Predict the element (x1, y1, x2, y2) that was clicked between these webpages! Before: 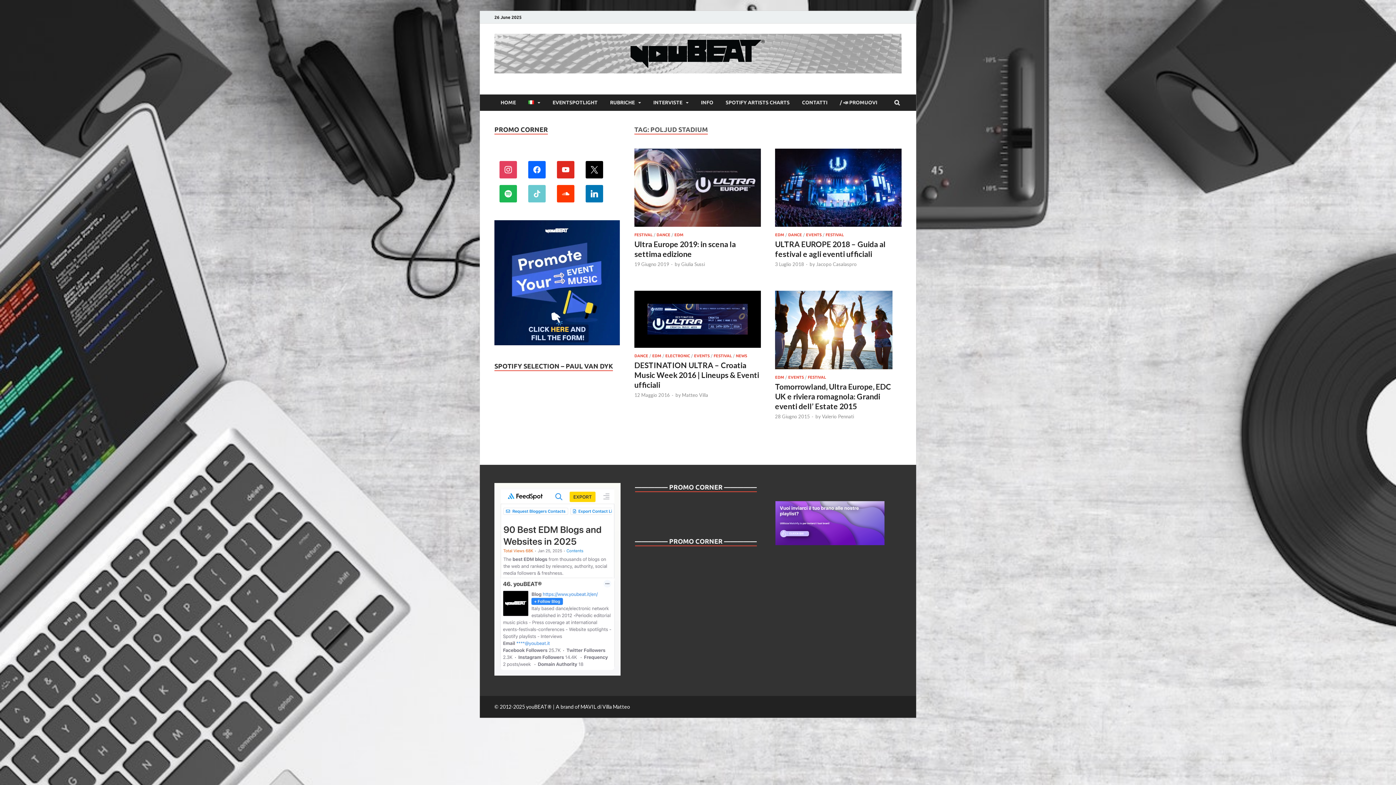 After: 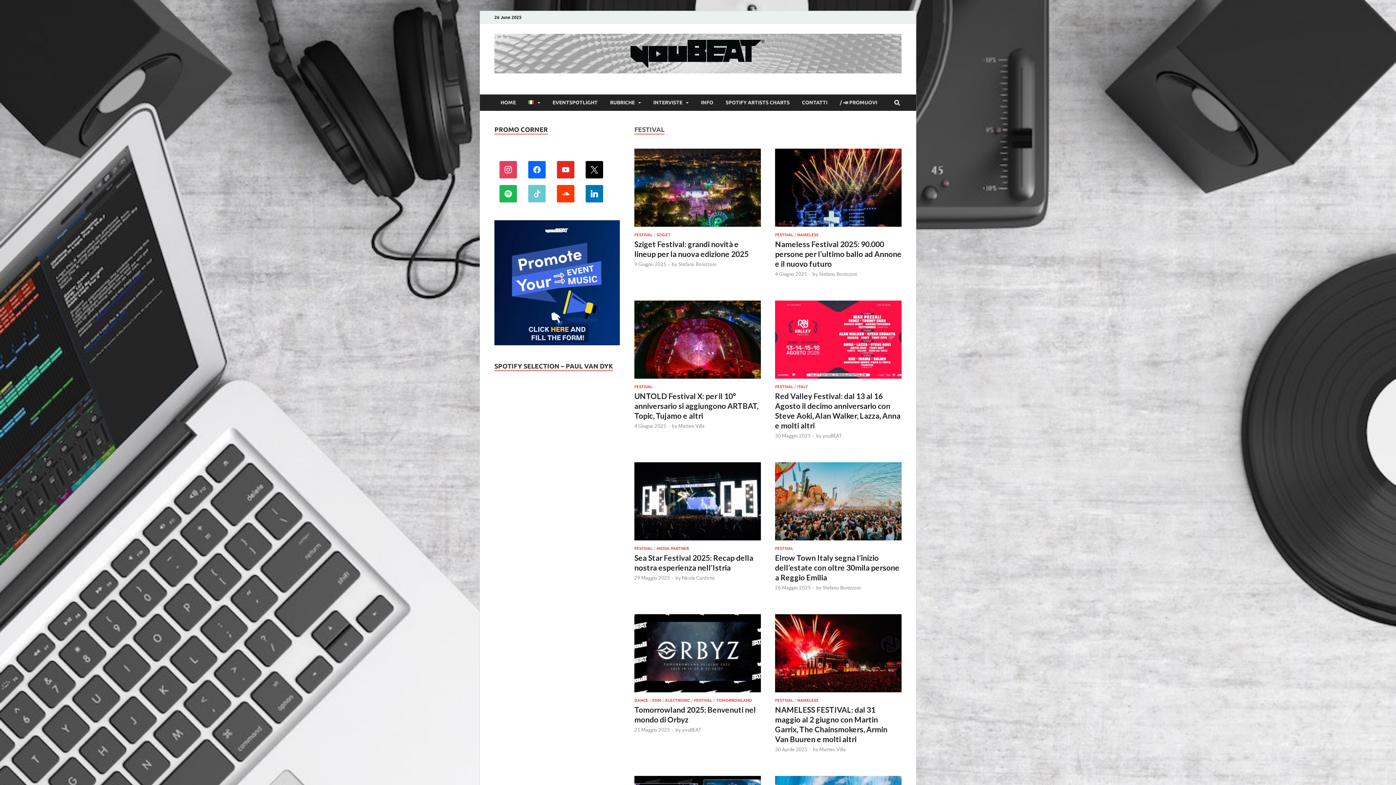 Action: bbox: (713, 353, 732, 358) label: FESTIVAL